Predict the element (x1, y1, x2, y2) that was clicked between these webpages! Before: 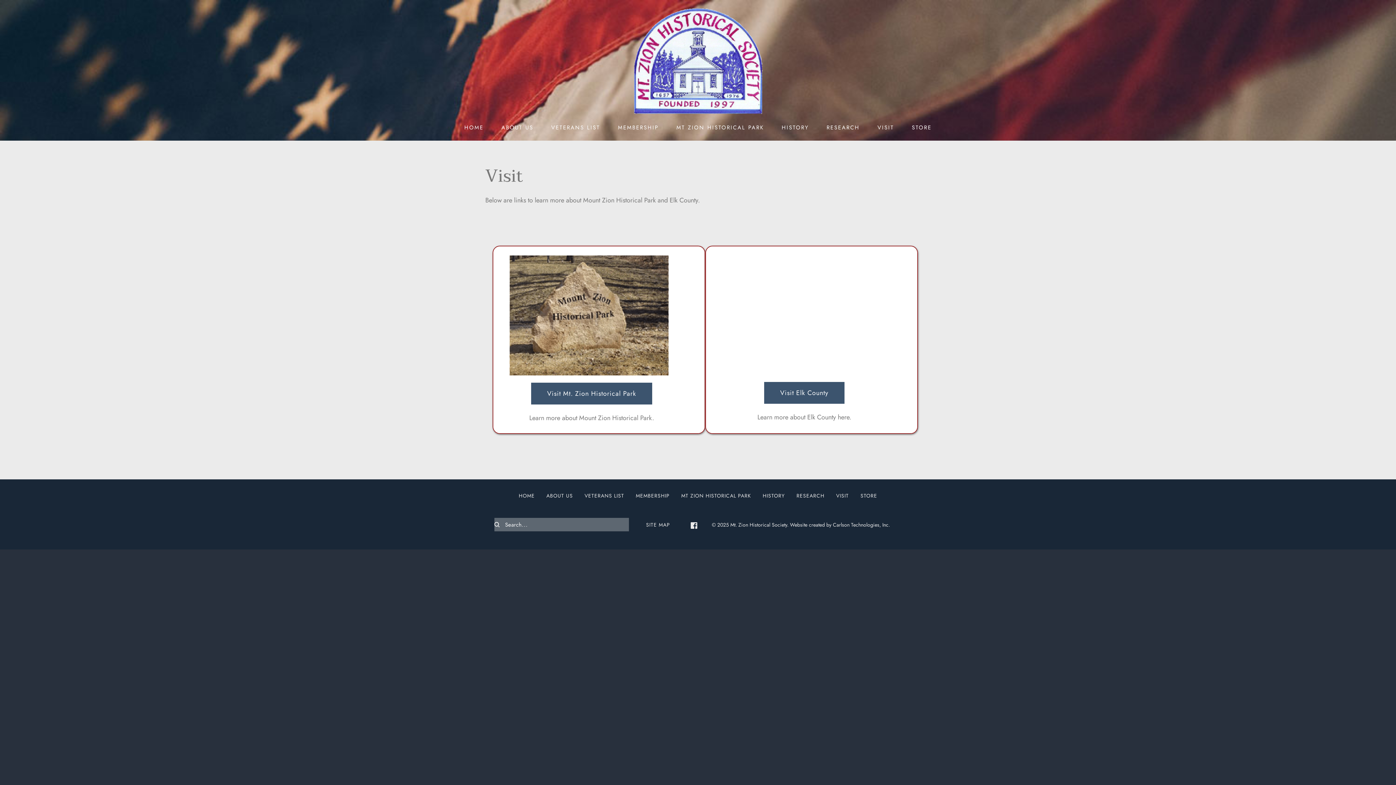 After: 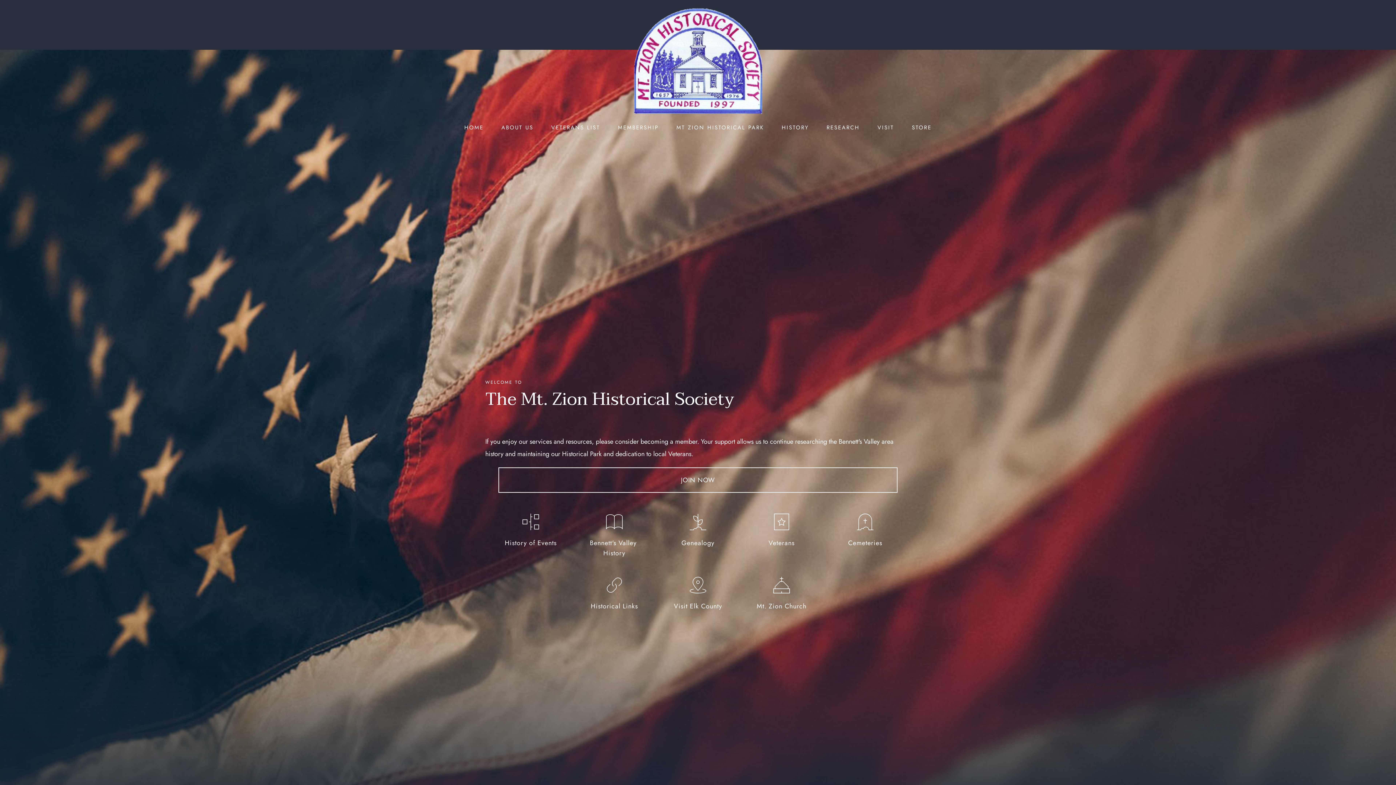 Action: bbox: (517, 492, 536, 500) label: HOME